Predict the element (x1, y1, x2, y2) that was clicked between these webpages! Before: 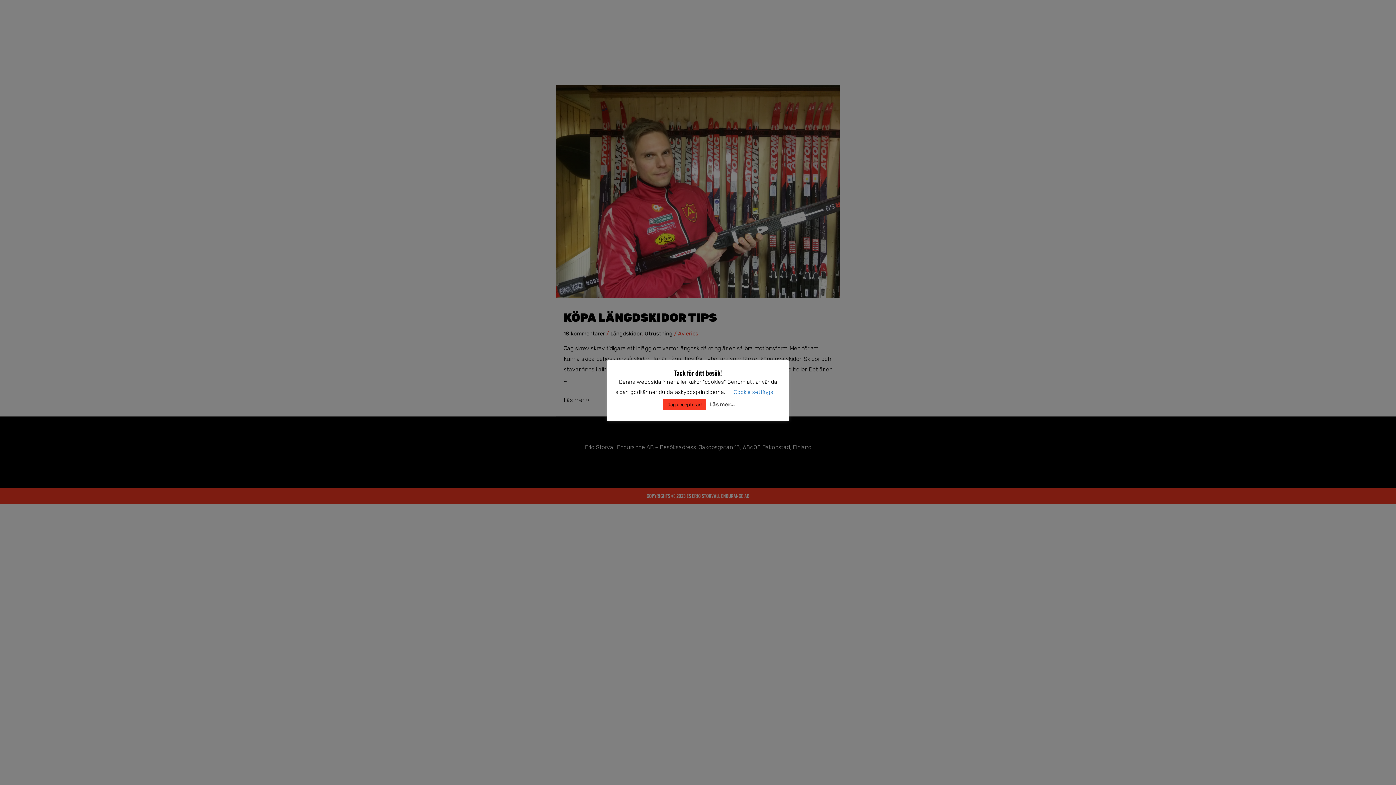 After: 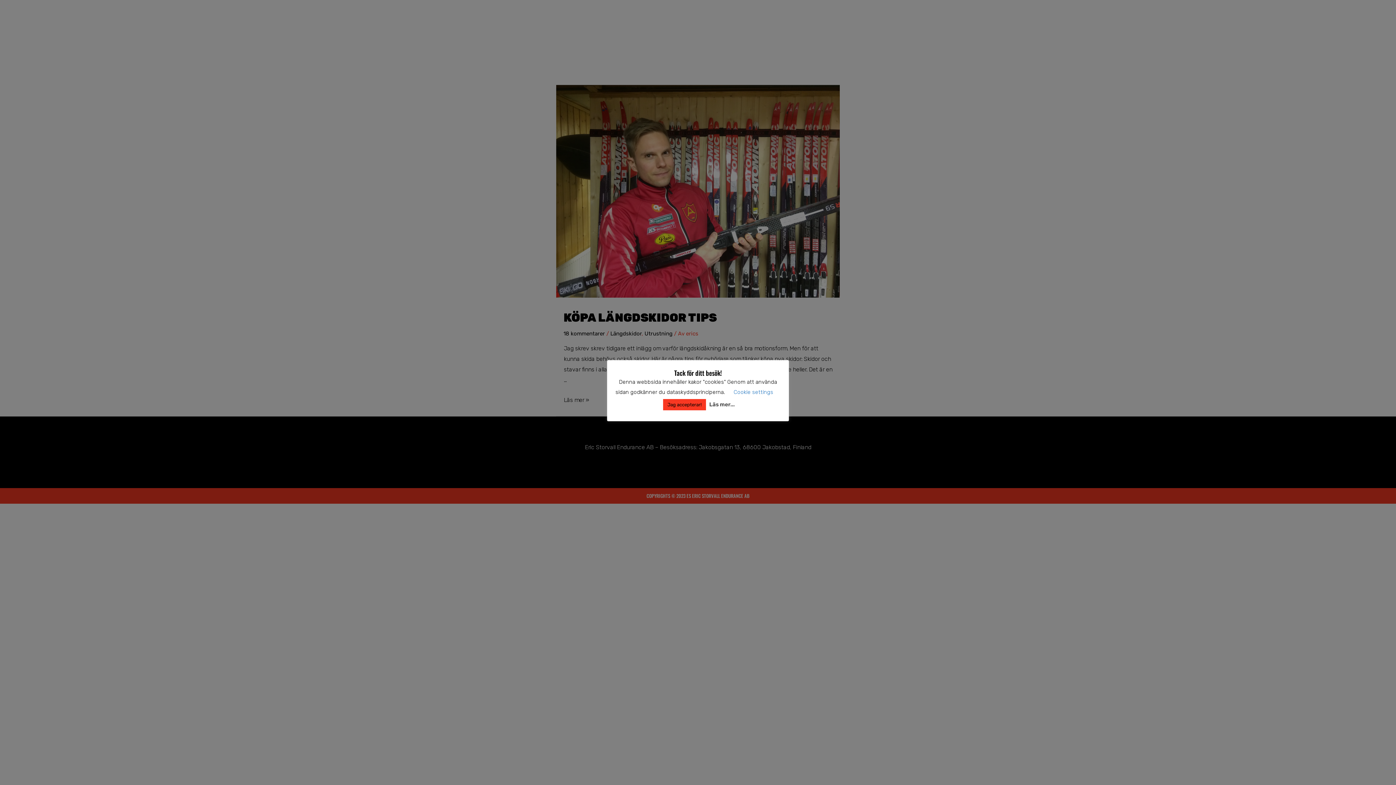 Action: bbox: (709, 399, 734, 409) label: Läs mer...